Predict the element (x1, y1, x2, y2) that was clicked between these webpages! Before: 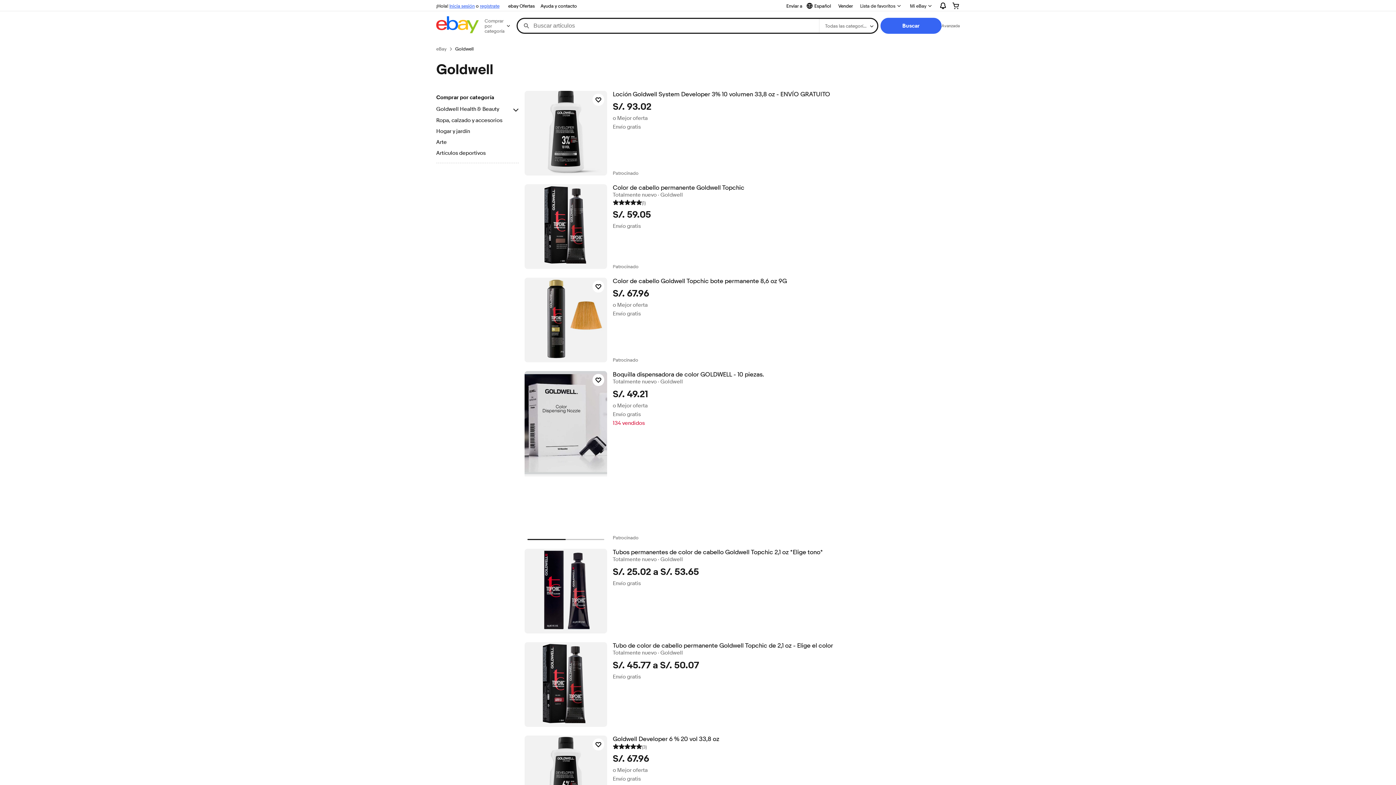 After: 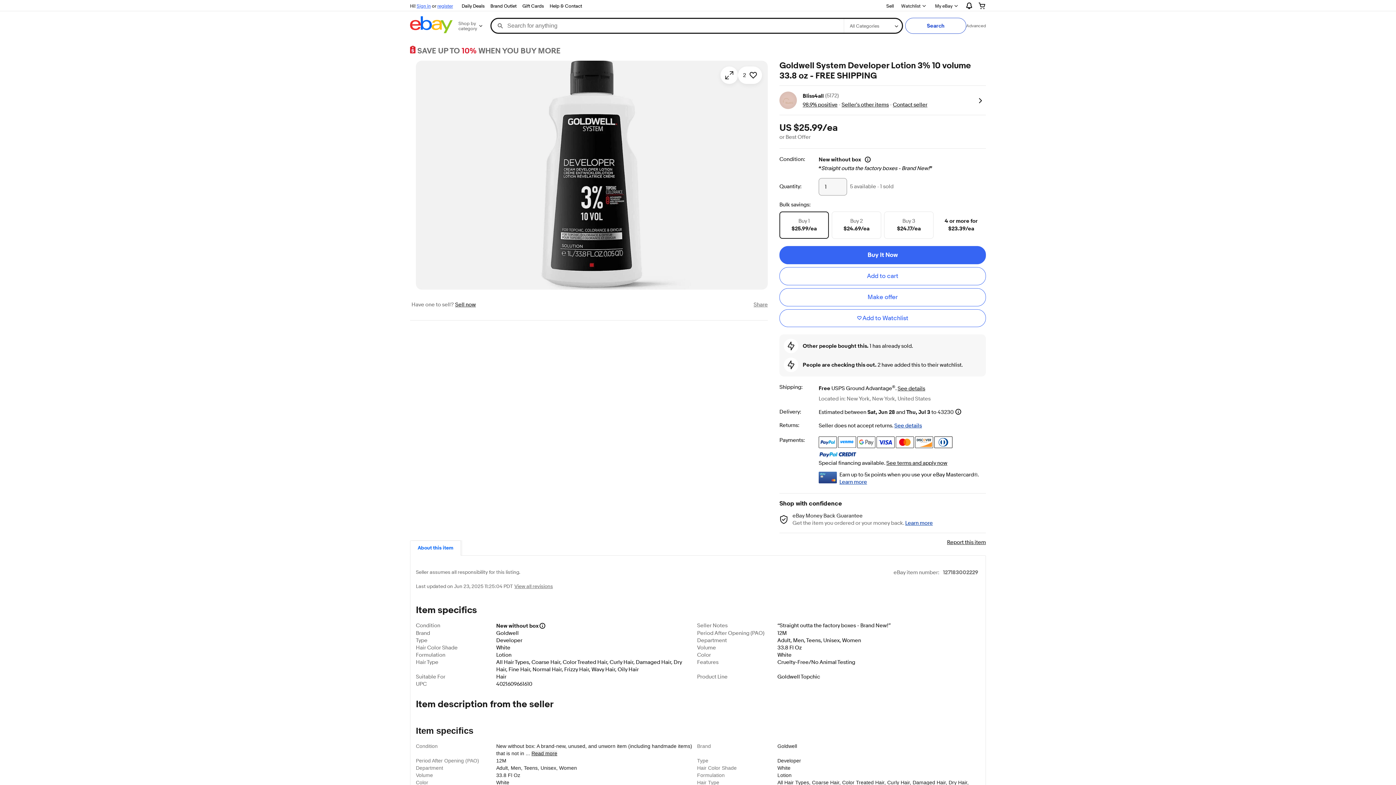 Action: bbox: (524, 90, 607, 175)